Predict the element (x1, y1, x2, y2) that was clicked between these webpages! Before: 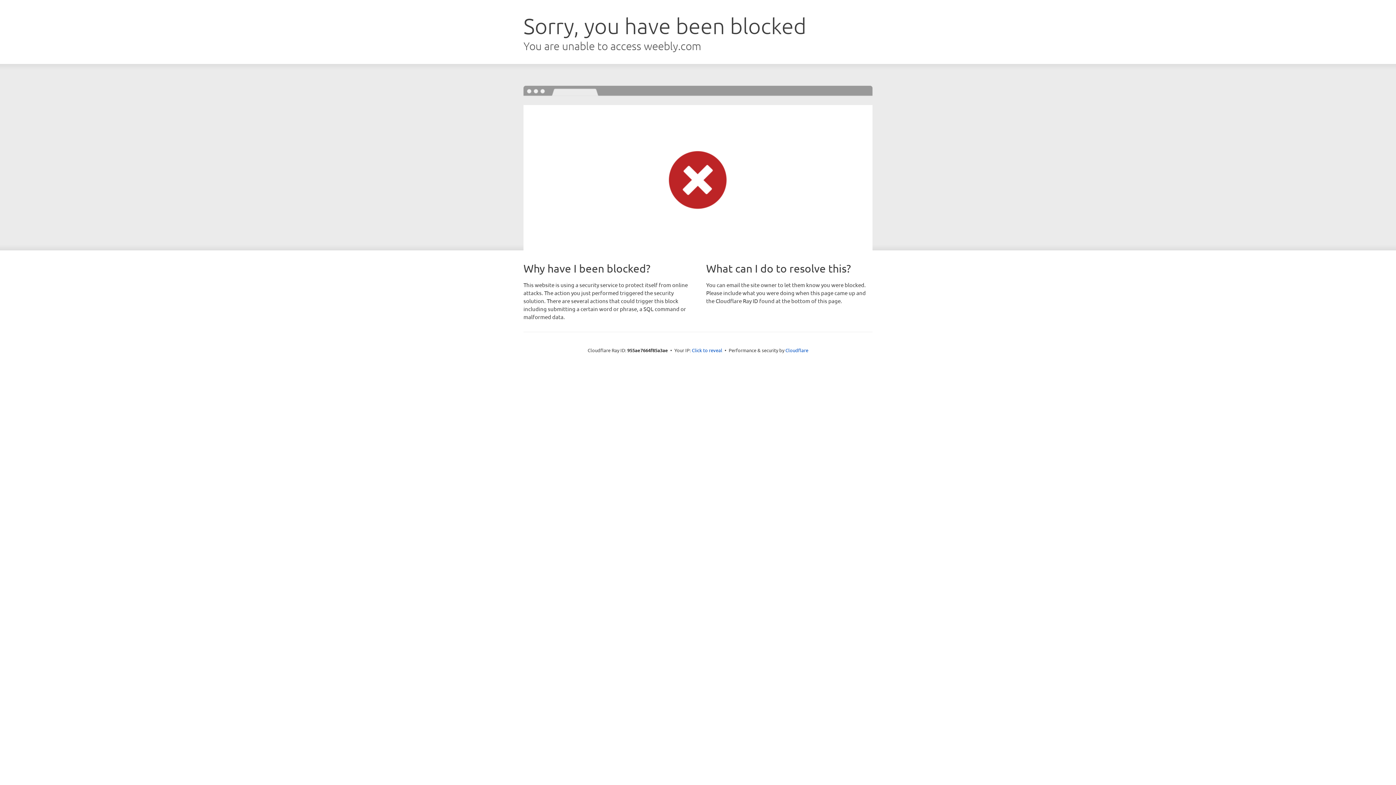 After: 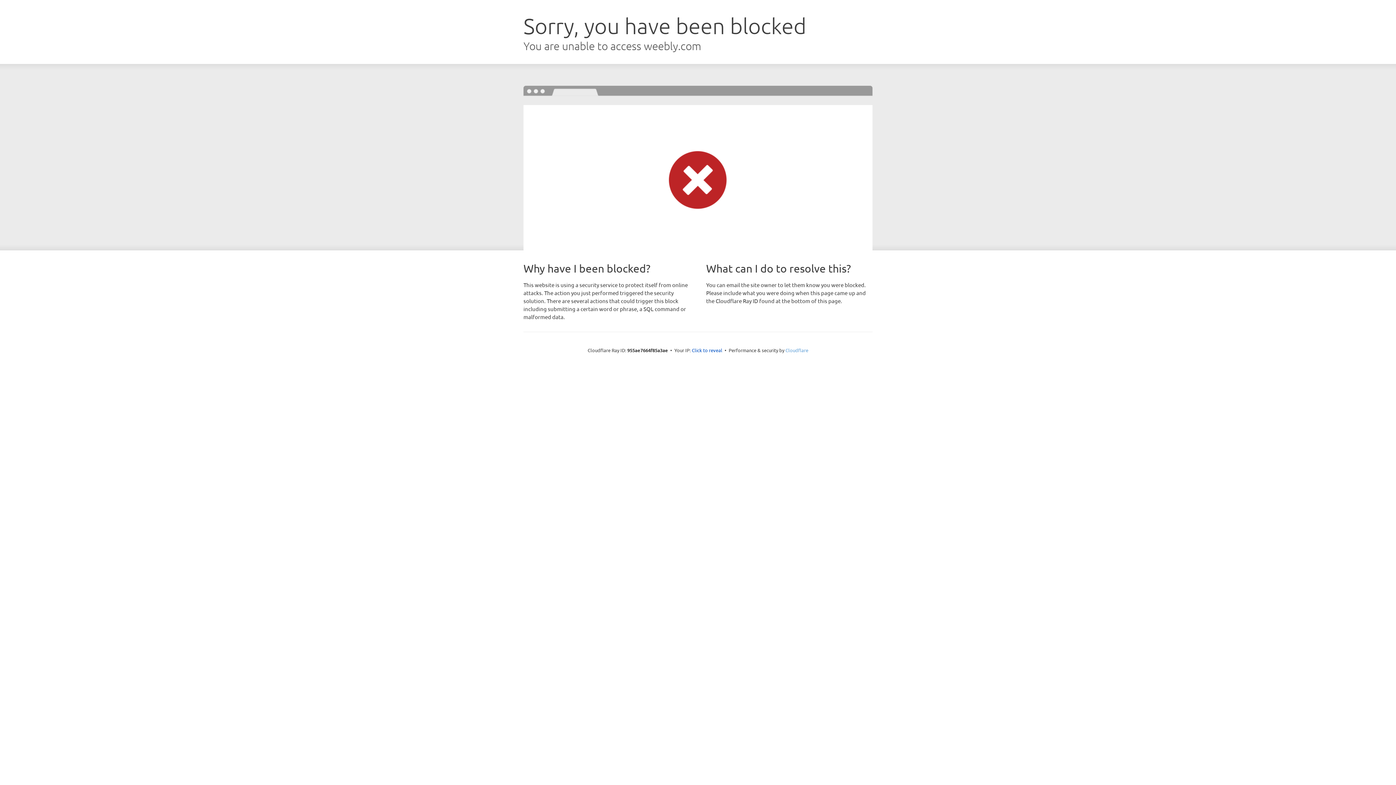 Action: bbox: (785, 347, 808, 353) label: Cloudflare